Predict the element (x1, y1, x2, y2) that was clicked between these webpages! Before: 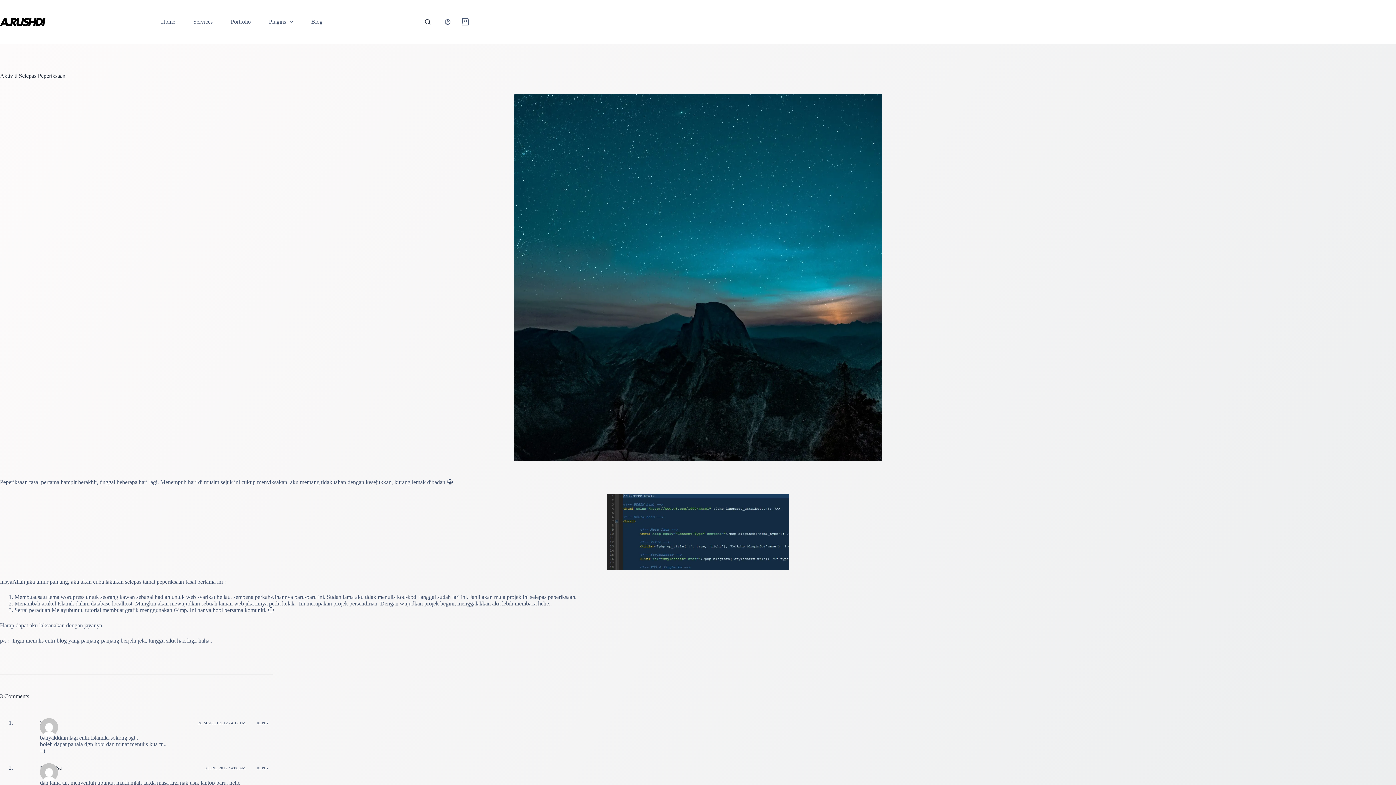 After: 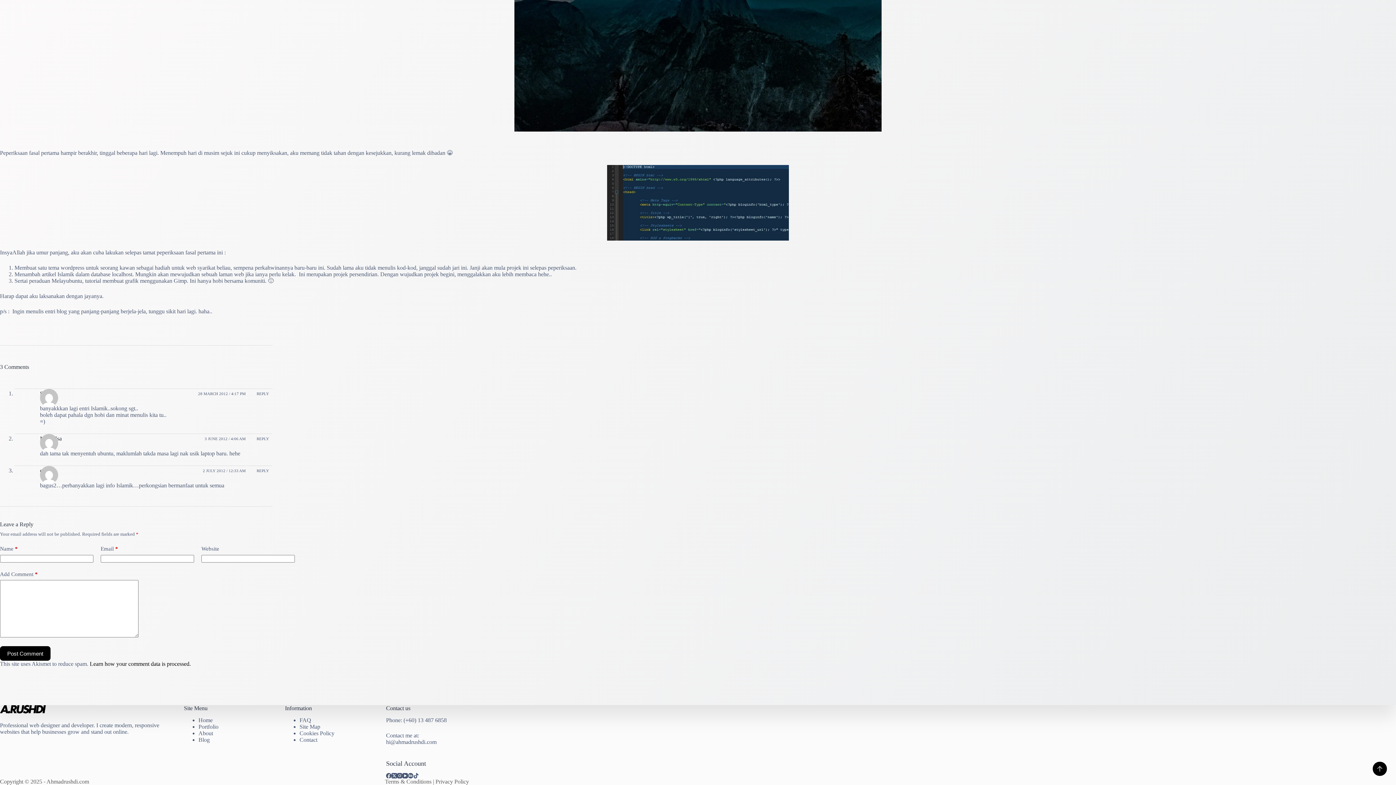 Action: label: 28 MARCH 2012 / 4:17 PM bbox: (198, 720, 245, 725)